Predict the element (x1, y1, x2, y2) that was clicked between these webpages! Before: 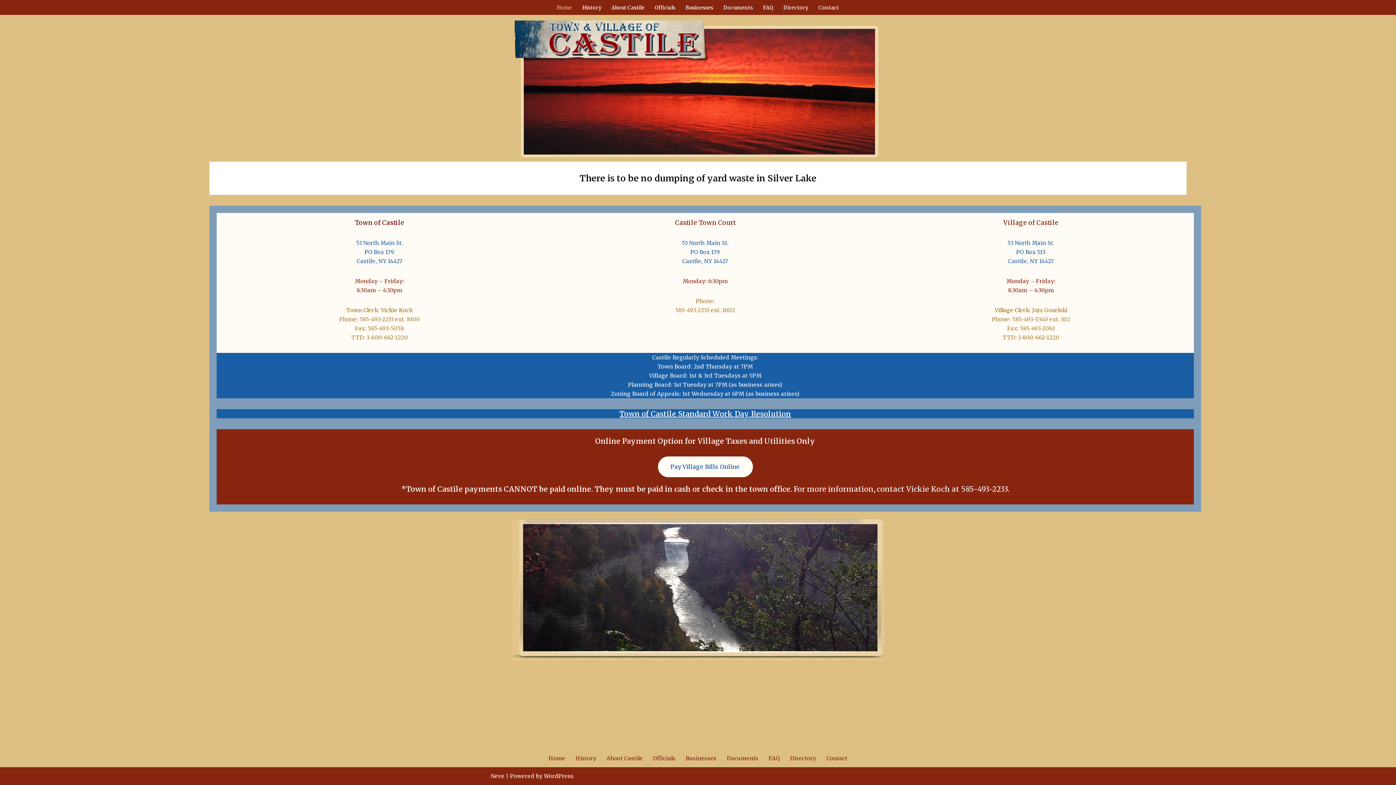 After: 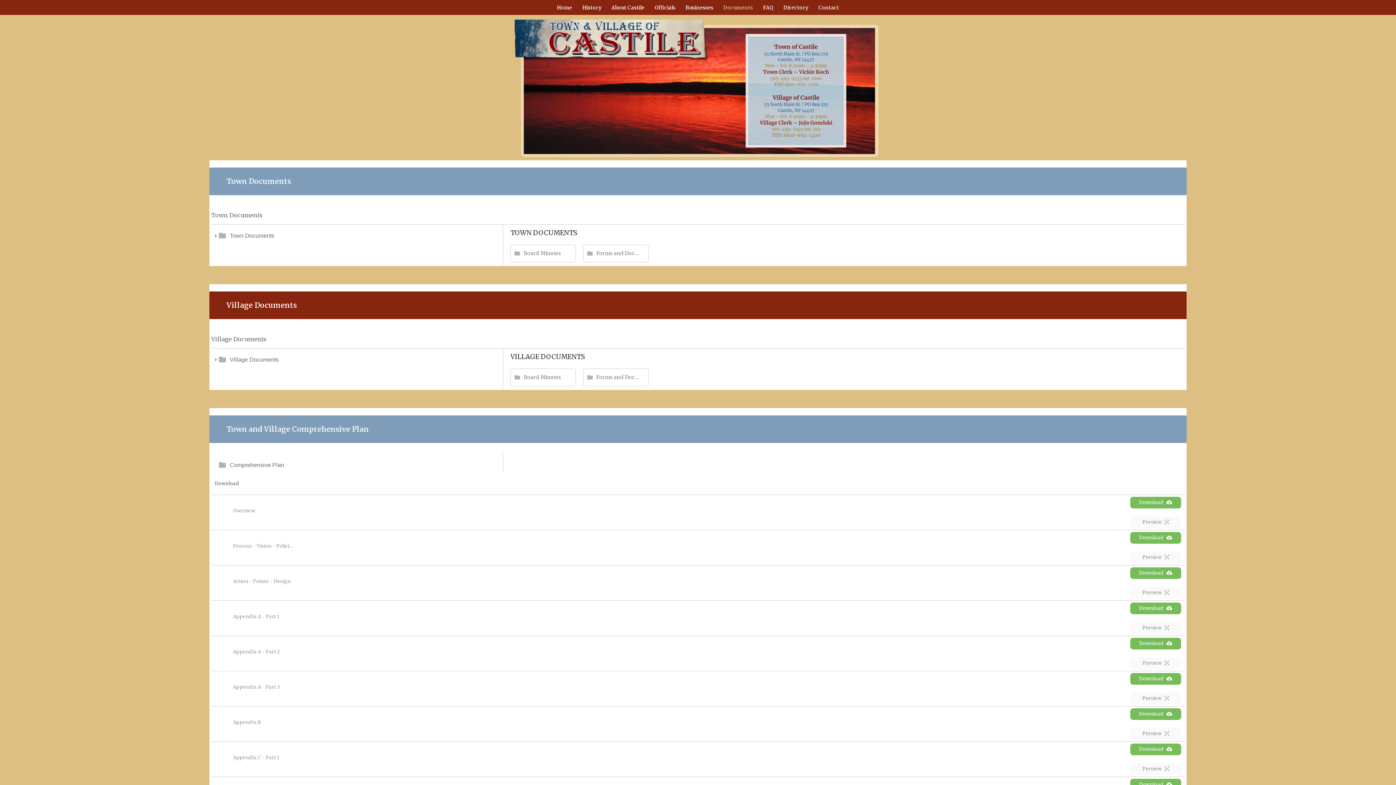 Action: bbox: (726, 754, 758, 763) label: Documents